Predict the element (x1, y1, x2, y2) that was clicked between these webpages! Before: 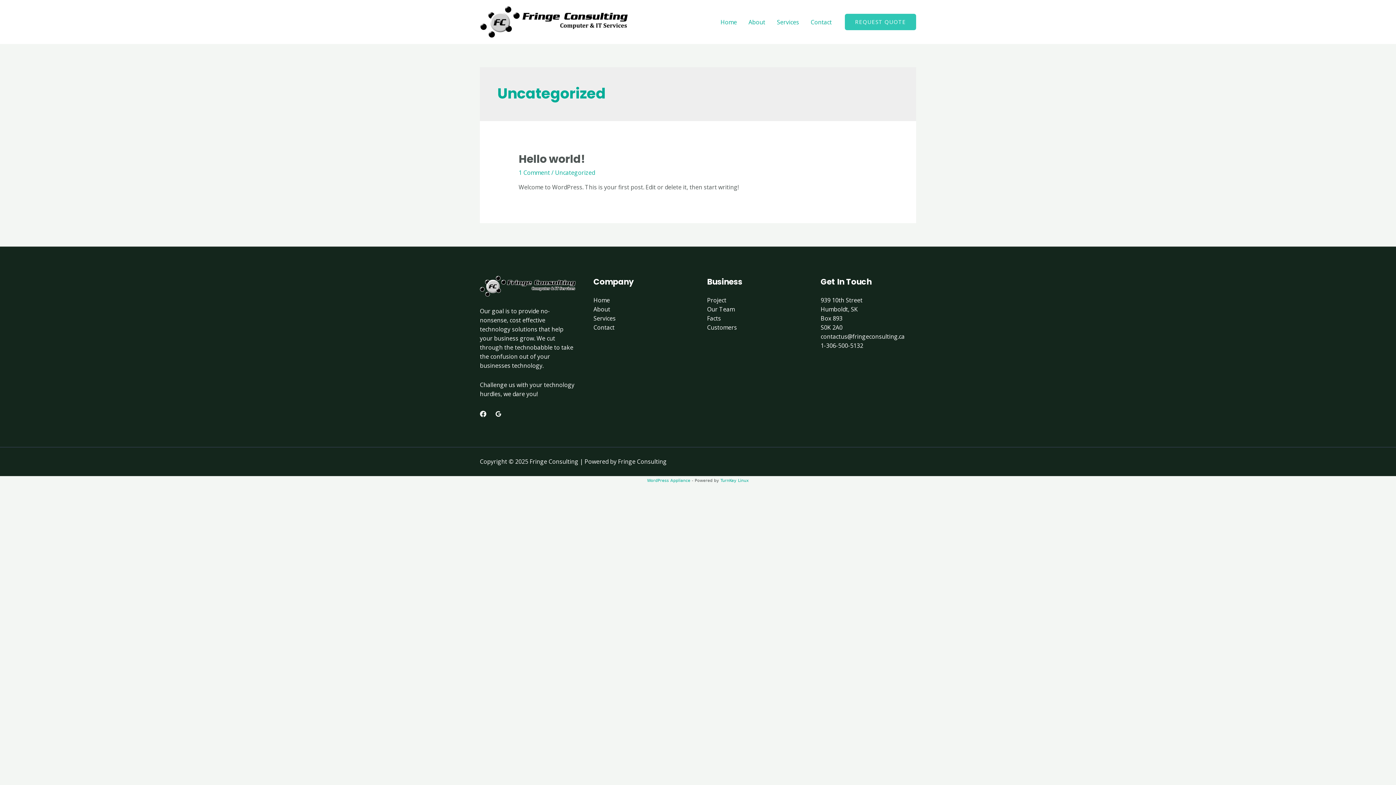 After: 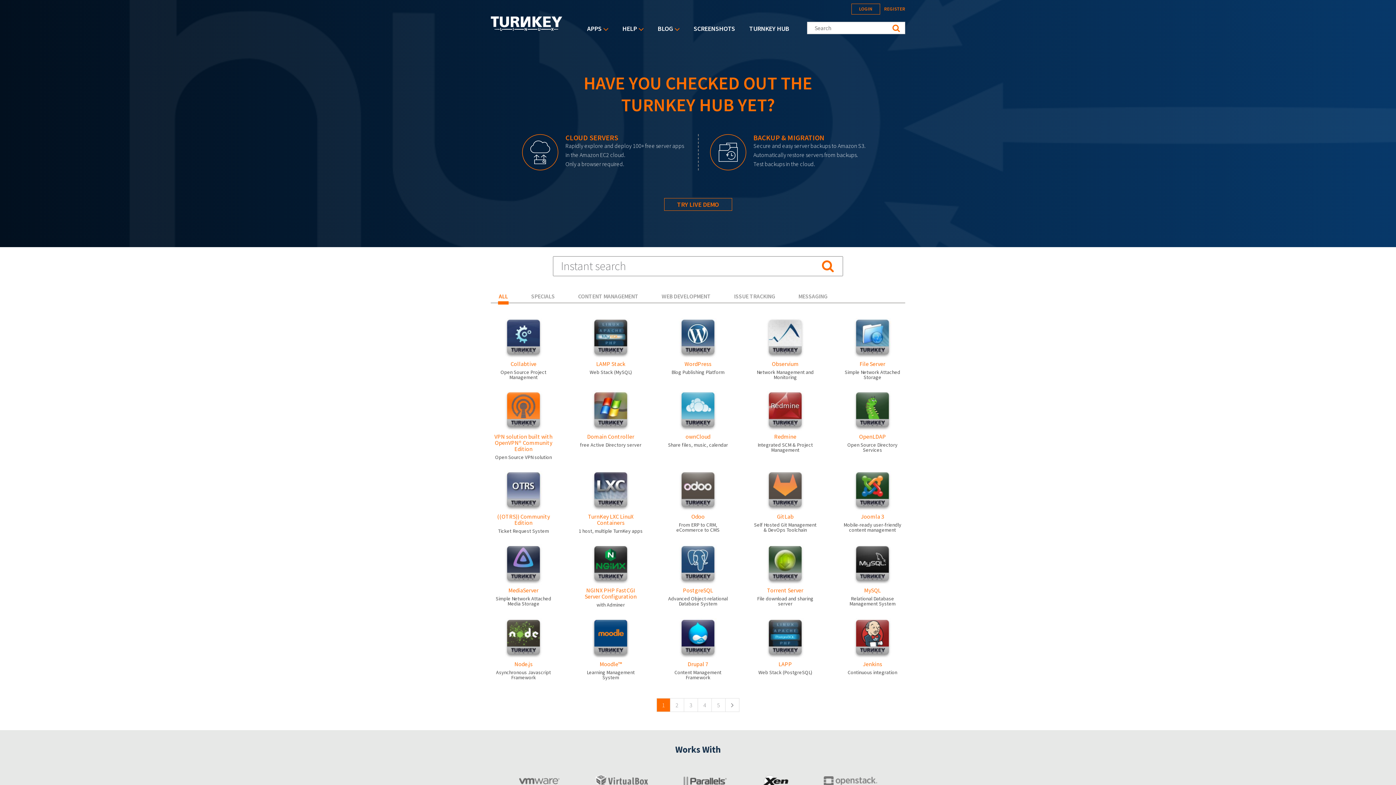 Action: label: TurnKey Linux bbox: (720, 478, 749, 483)